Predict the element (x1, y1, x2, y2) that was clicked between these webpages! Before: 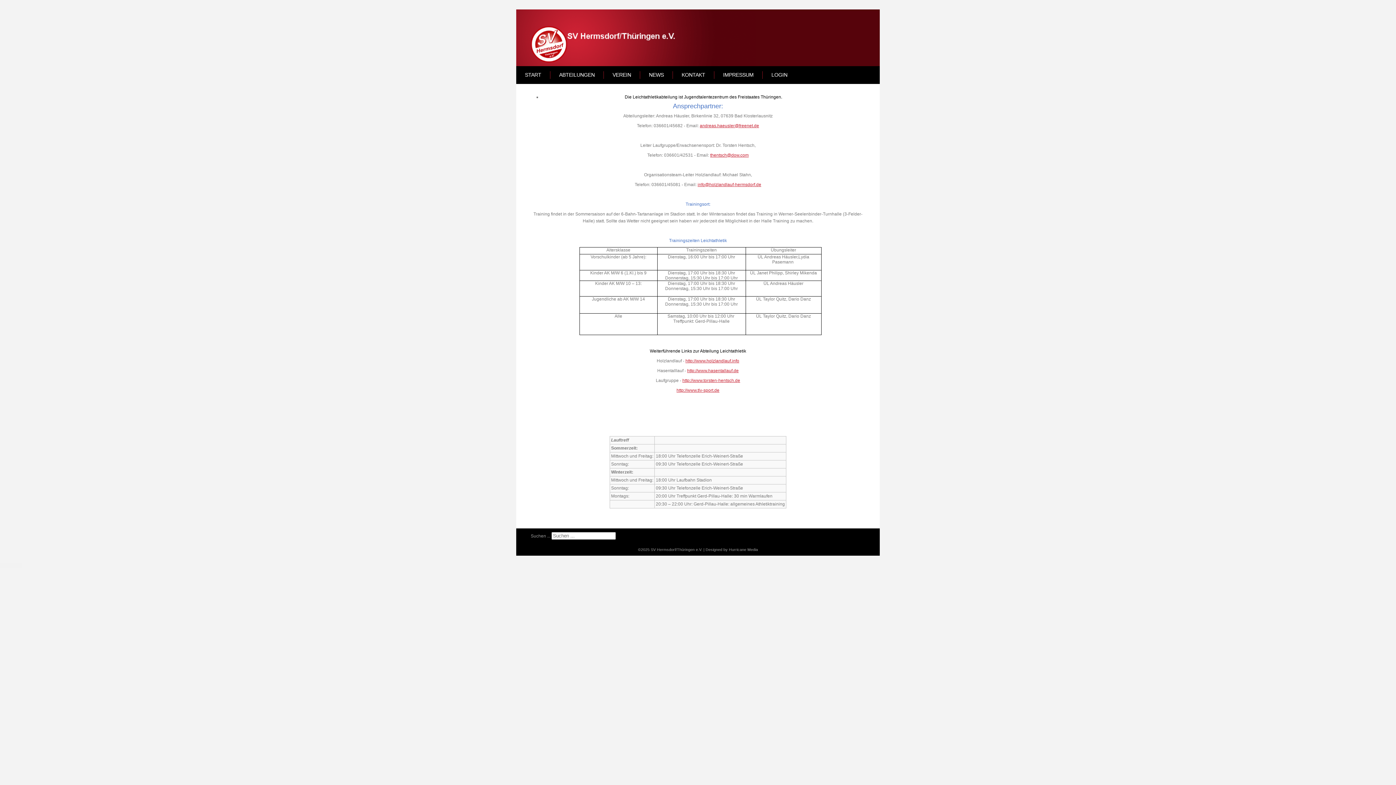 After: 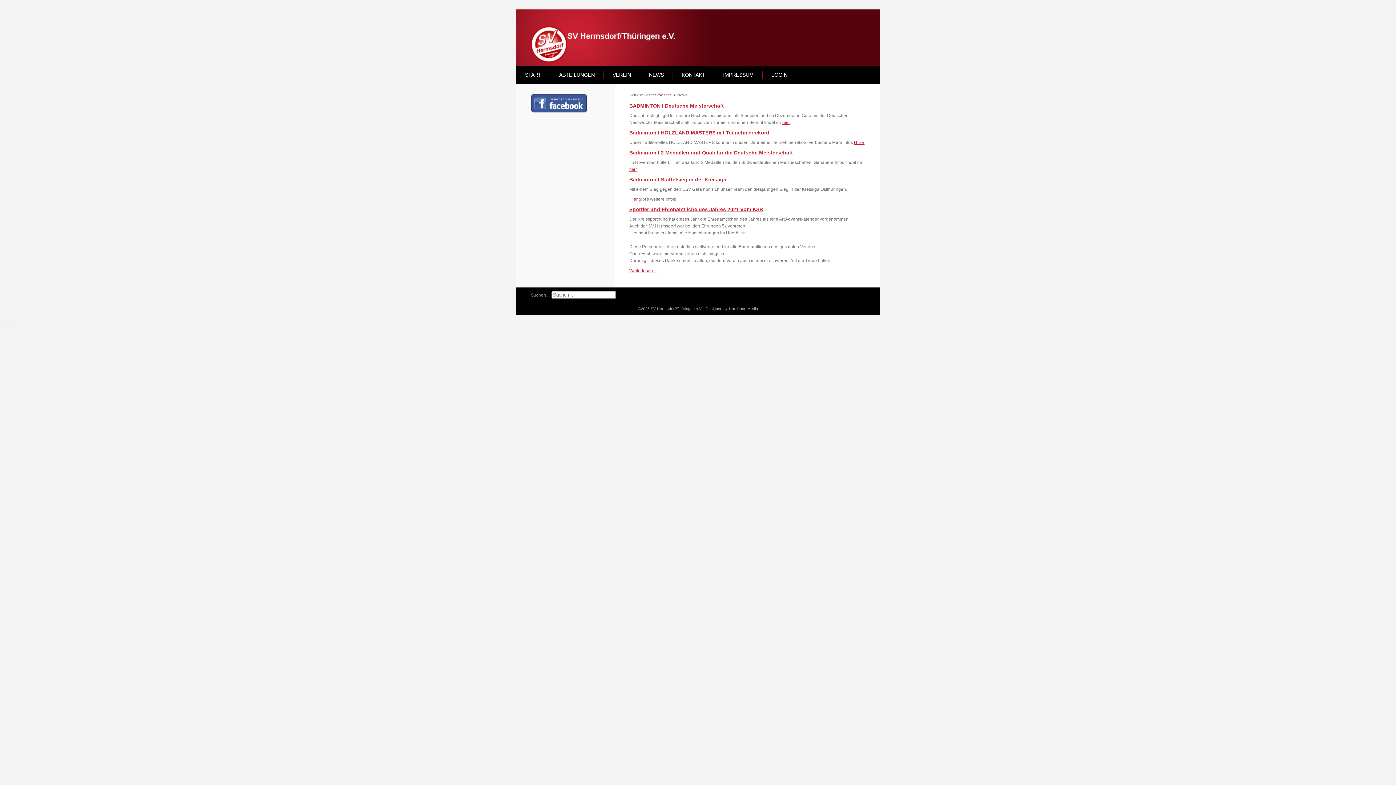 Action: label: NEWS bbox: (644, 71, 669, 78)